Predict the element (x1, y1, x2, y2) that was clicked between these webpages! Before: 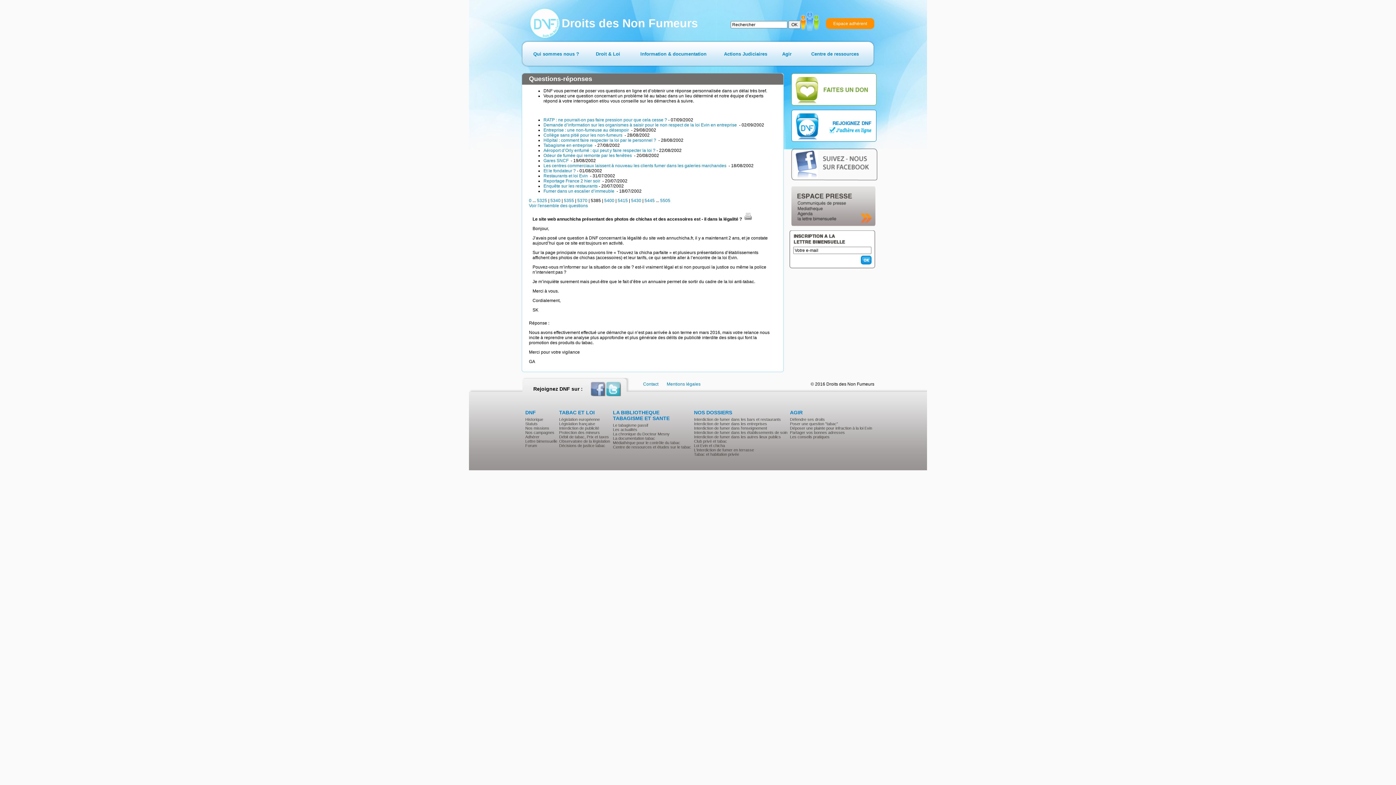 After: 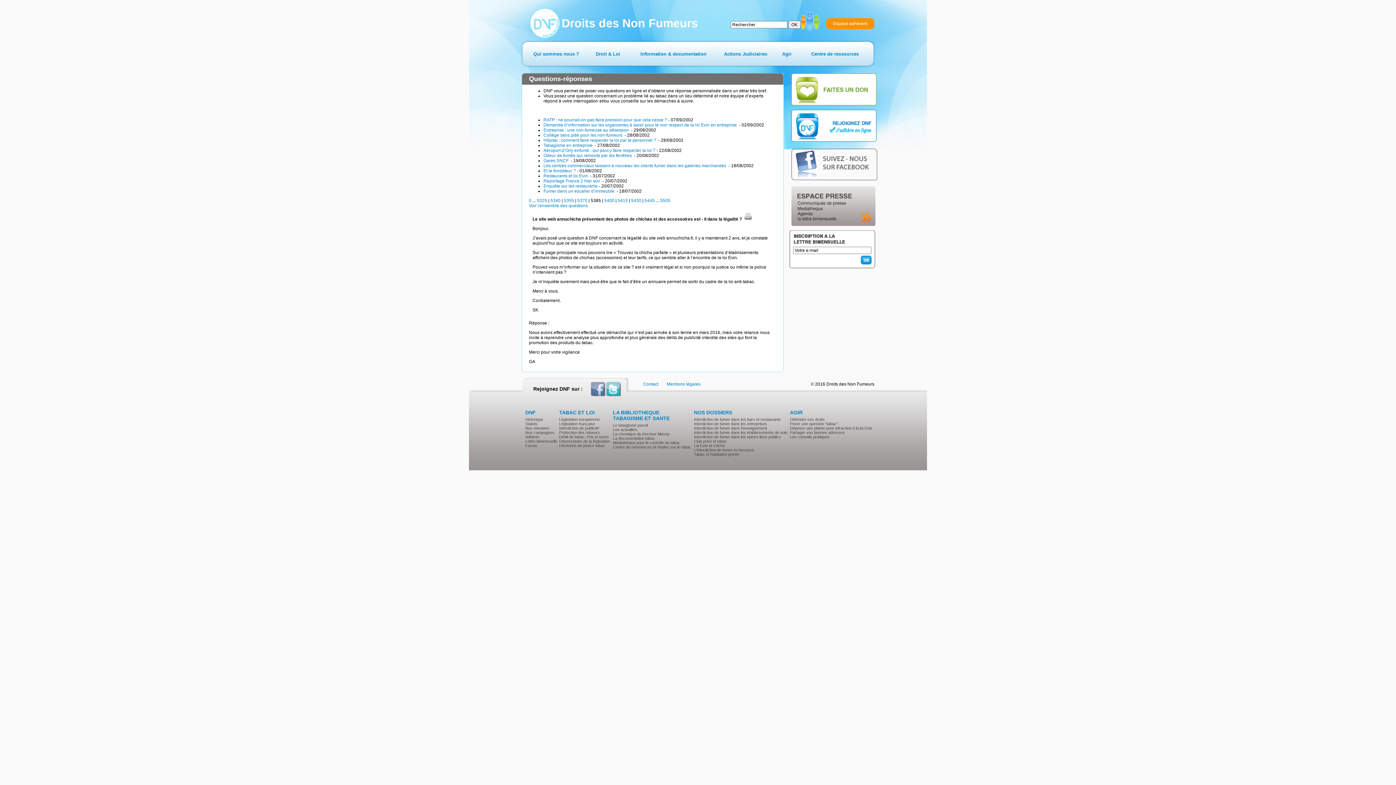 Action: bbox: (789, 178, 878, 183)